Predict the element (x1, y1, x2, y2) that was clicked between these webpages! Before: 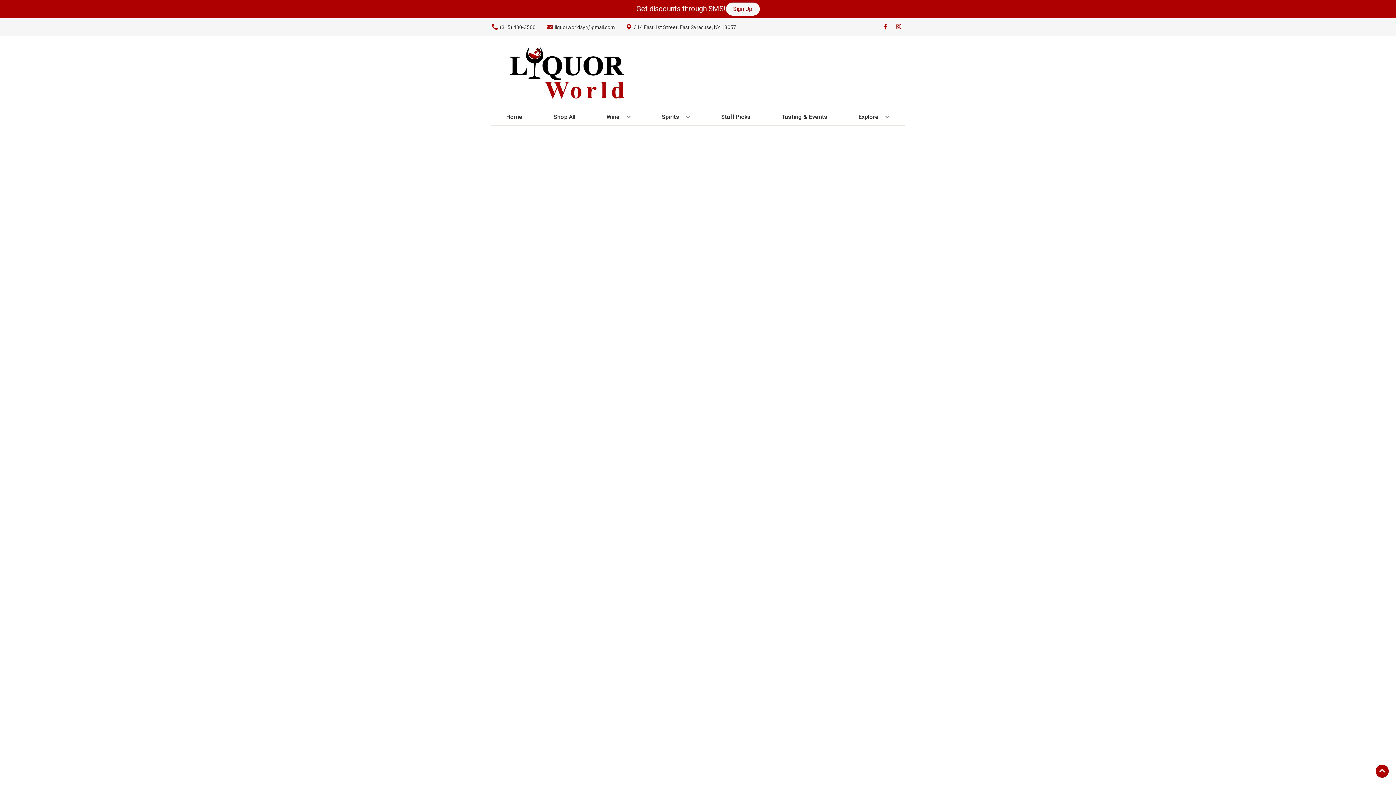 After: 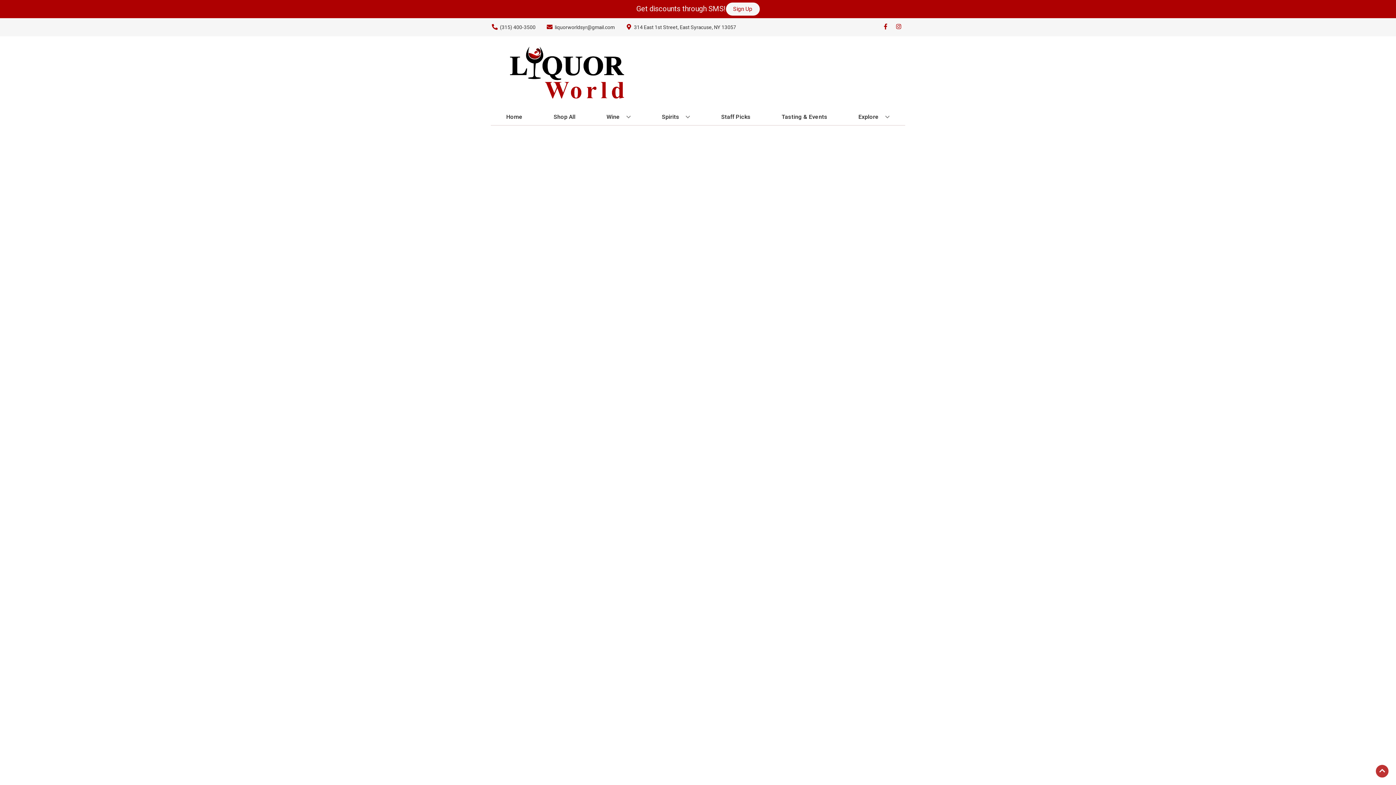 Action: label: Go to top bbox: (1376, 765, 1389, 778)